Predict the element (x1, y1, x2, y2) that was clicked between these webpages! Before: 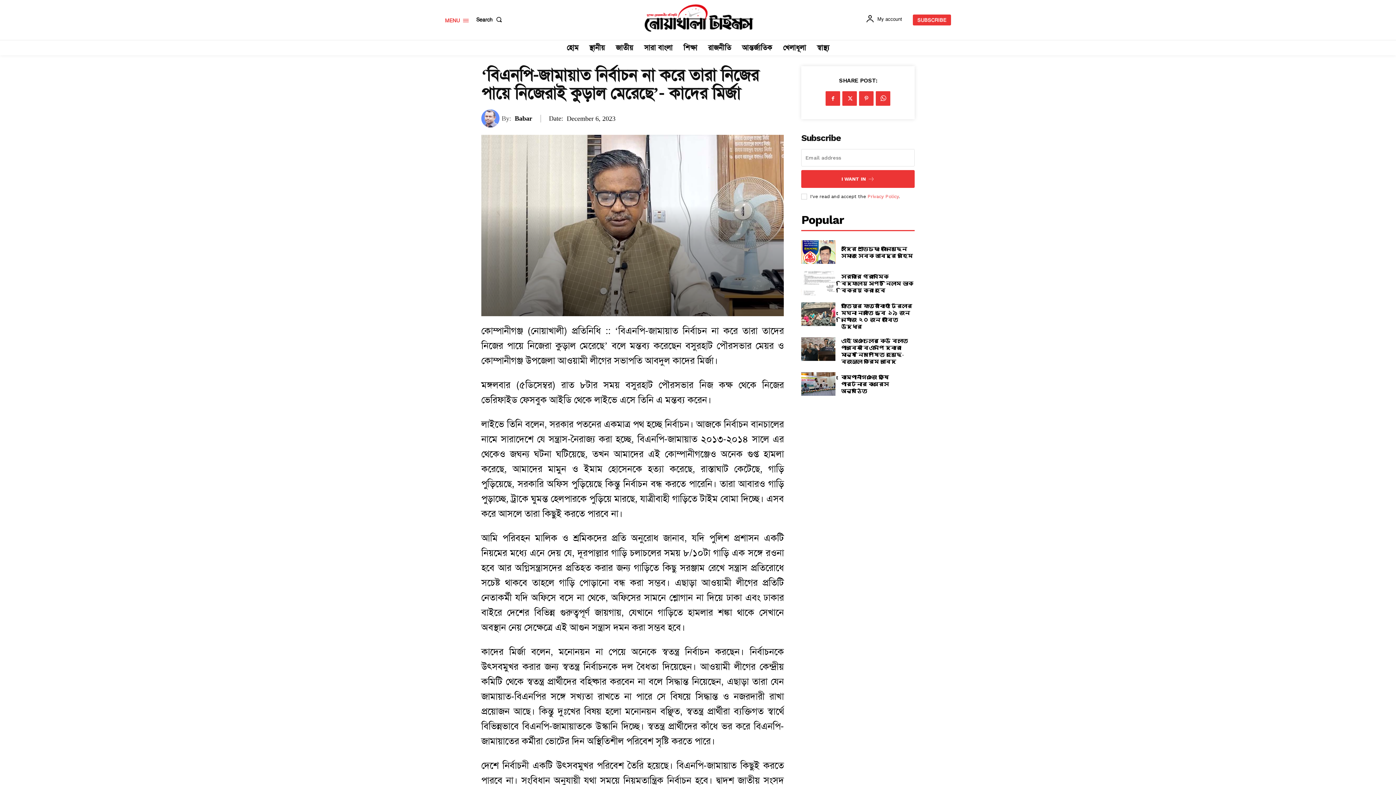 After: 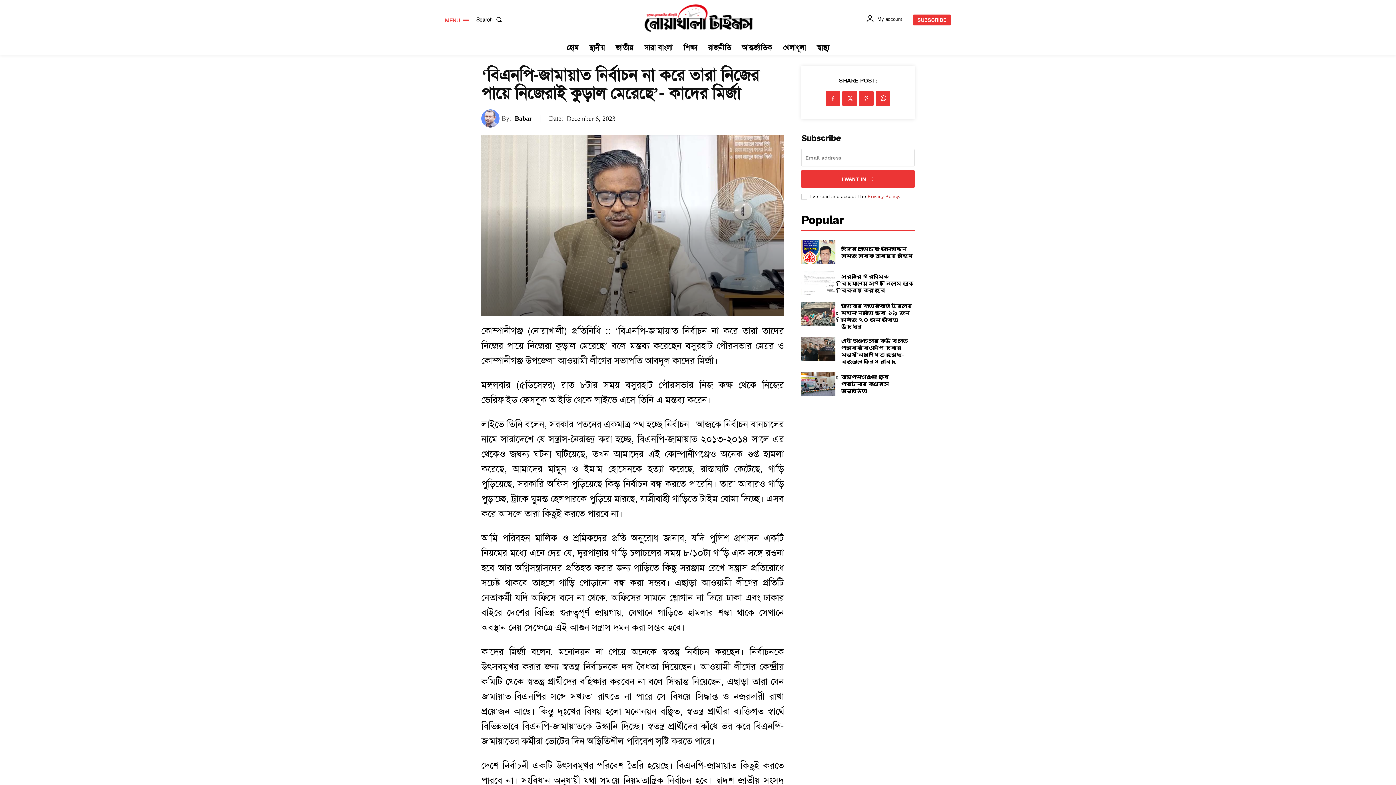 Action: label: Privacy Policy bbox: (867, 193, 899, 199)